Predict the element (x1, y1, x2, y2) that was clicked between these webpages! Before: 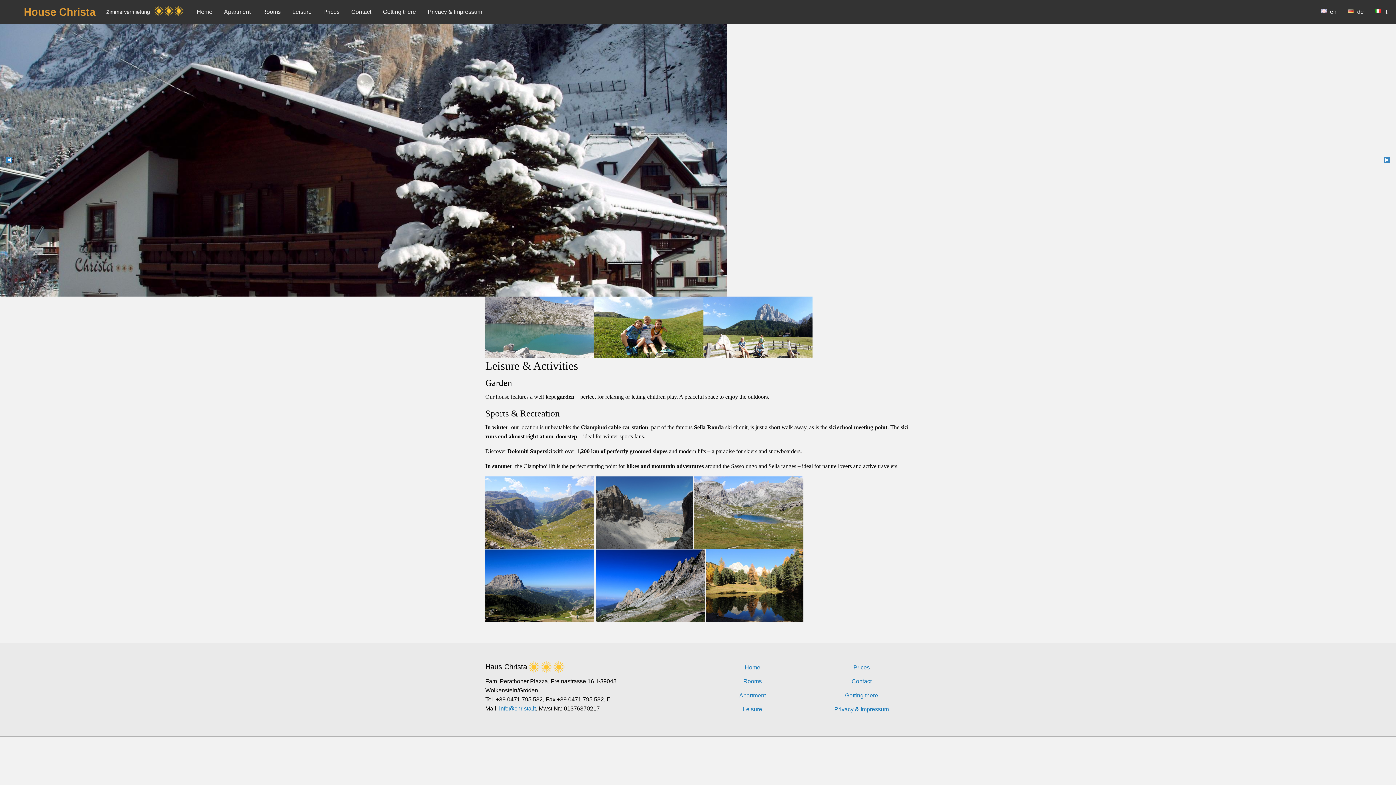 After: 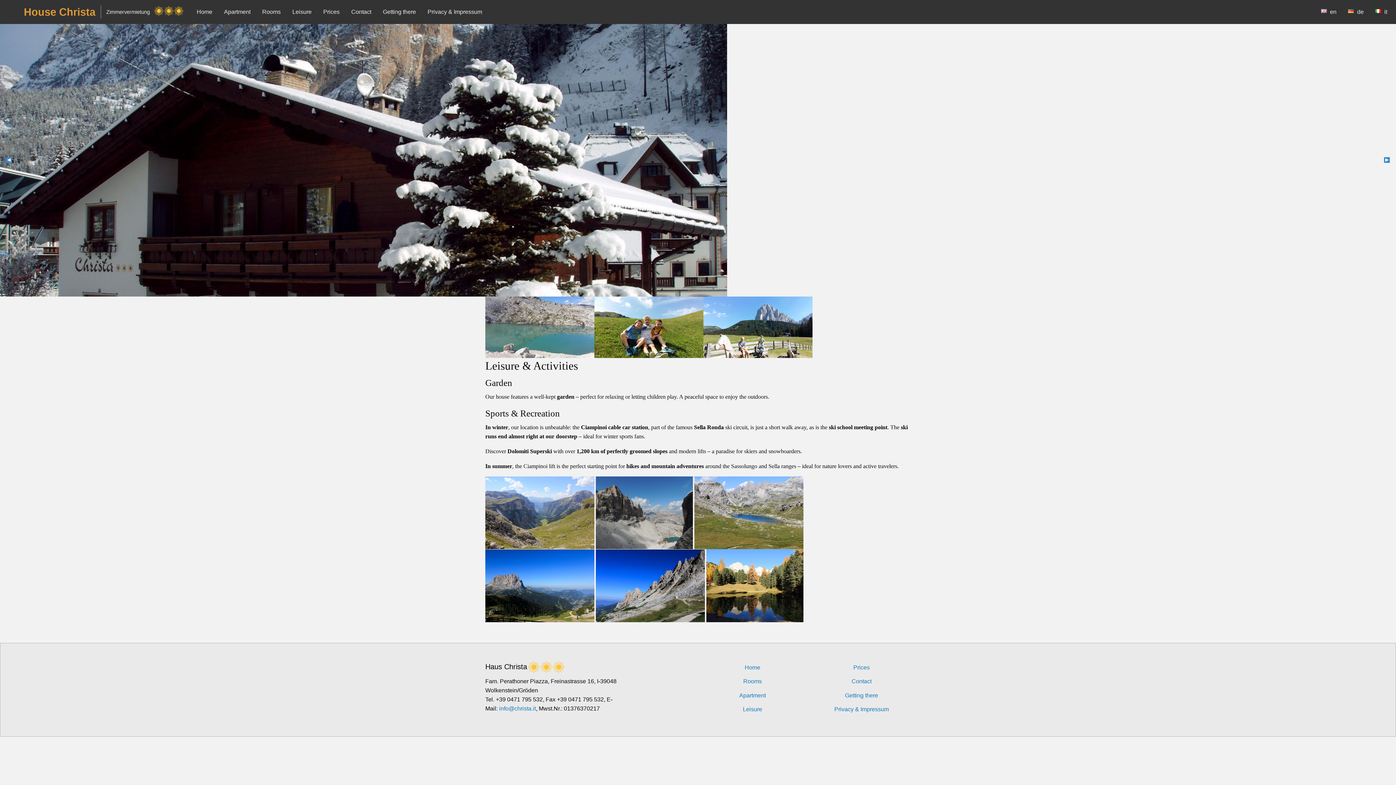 Action: bbox: (286, 5, 317, 19) label: Leisure